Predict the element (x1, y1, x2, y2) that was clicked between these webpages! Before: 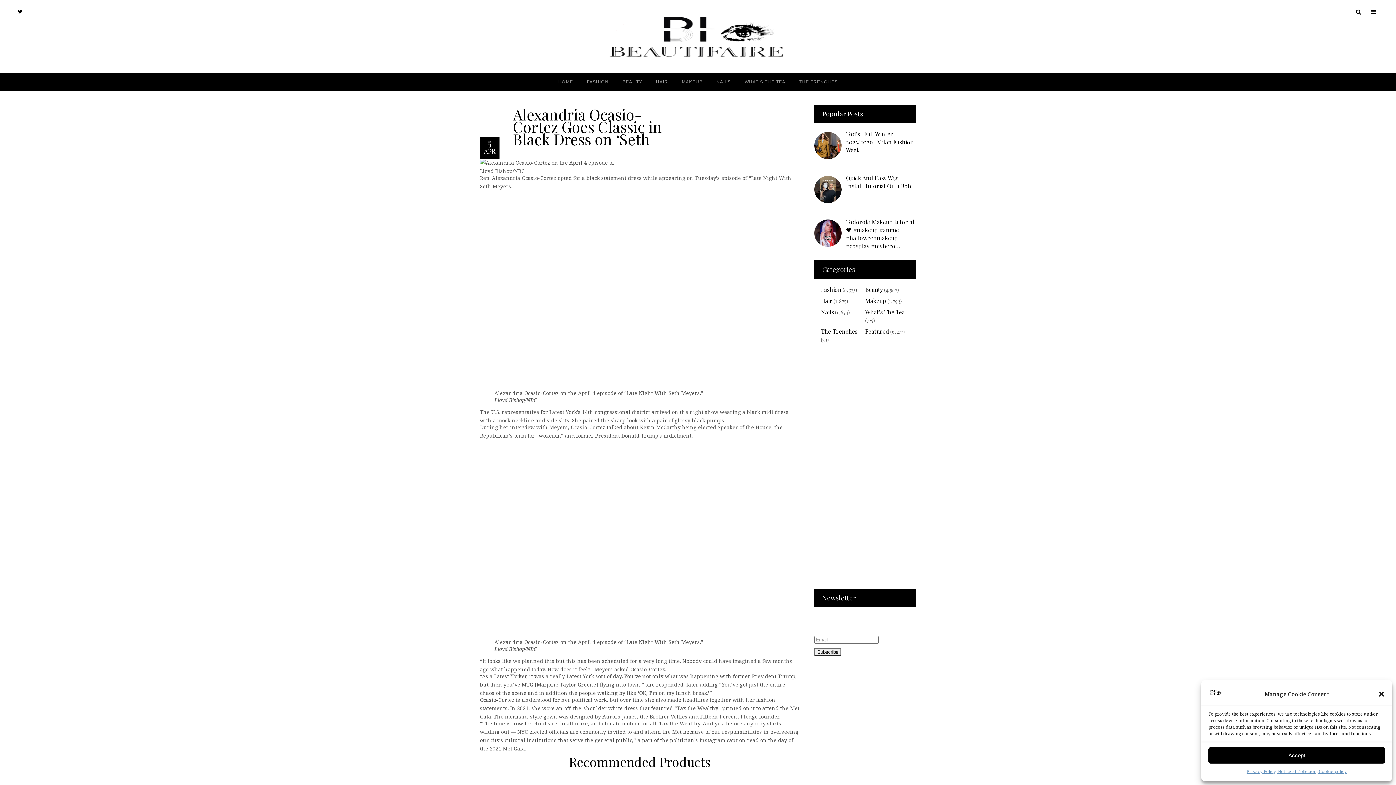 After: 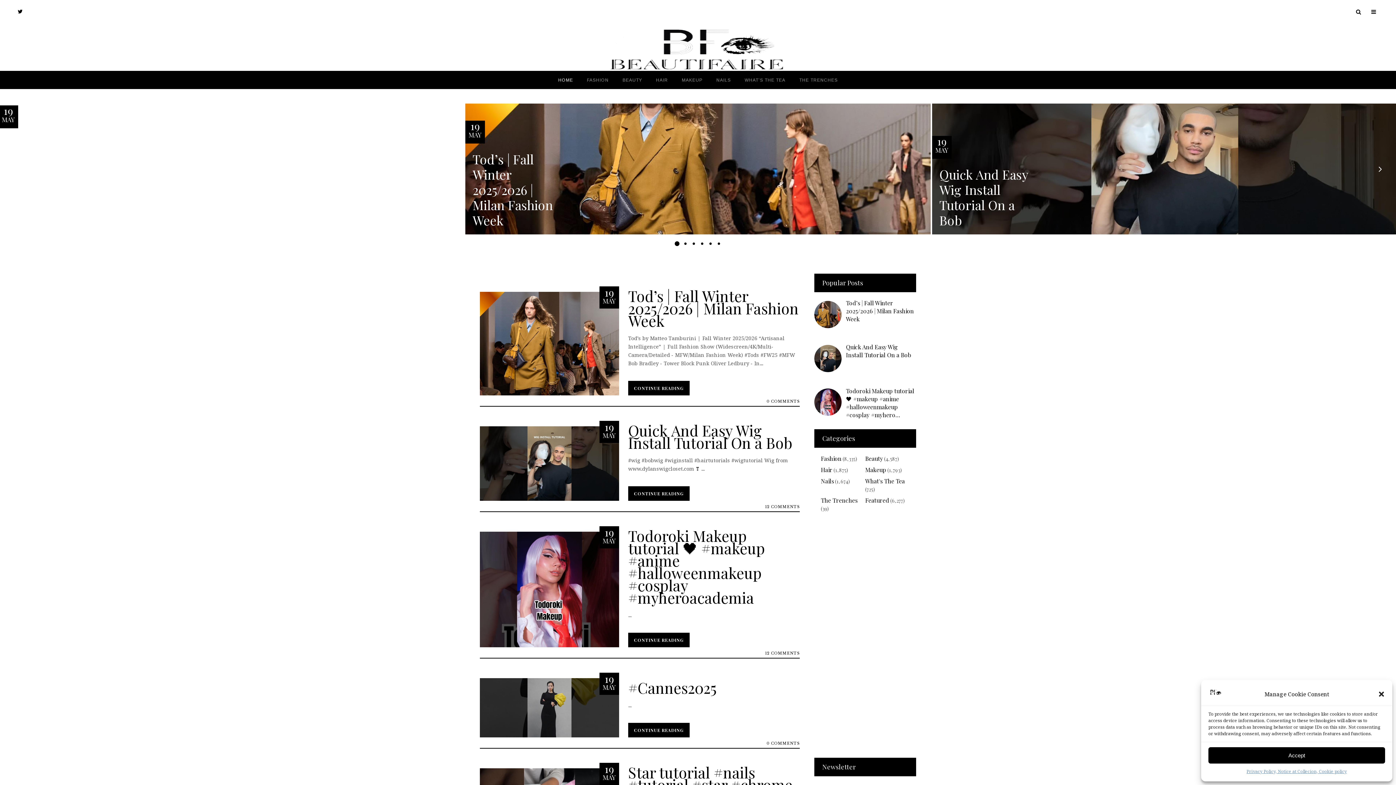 Action: bbox: (606, 14, 790, 58)